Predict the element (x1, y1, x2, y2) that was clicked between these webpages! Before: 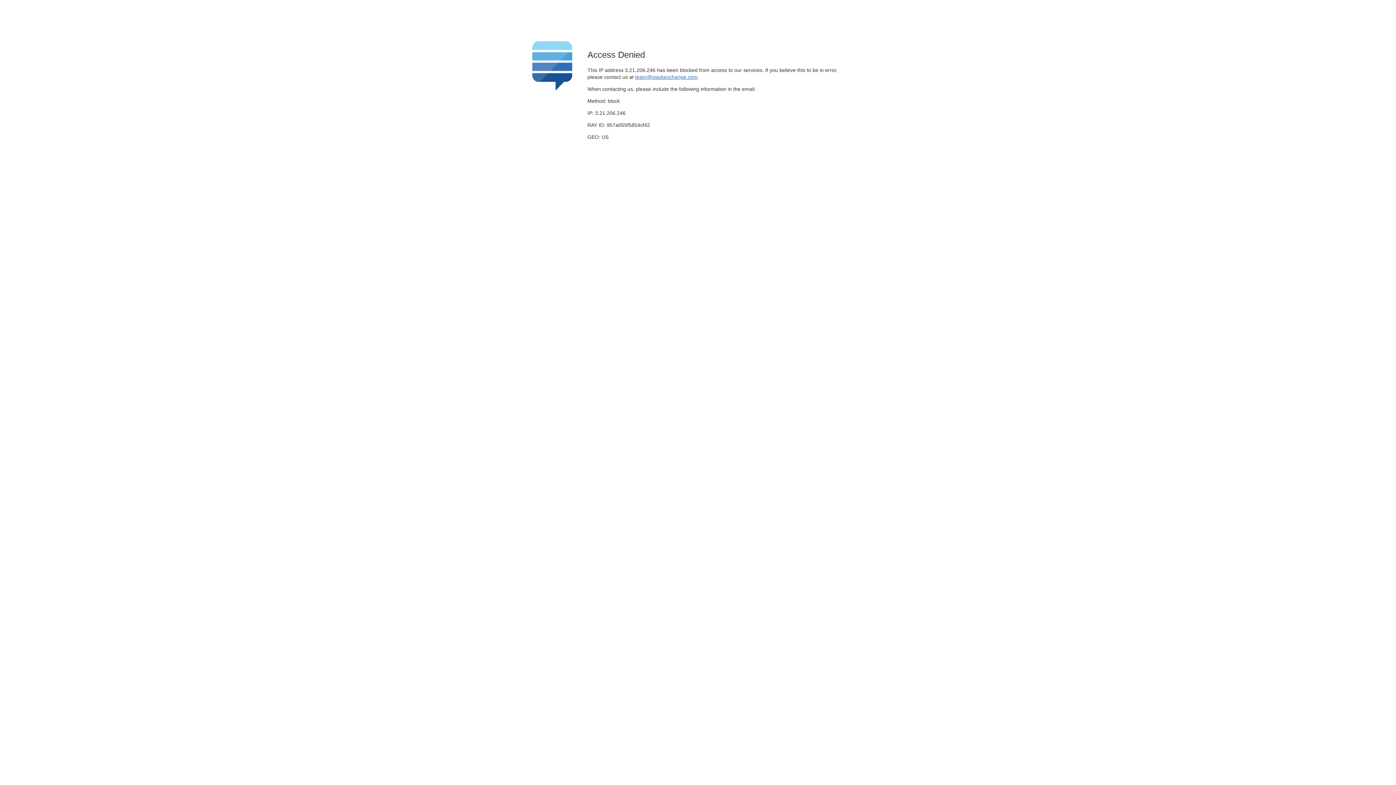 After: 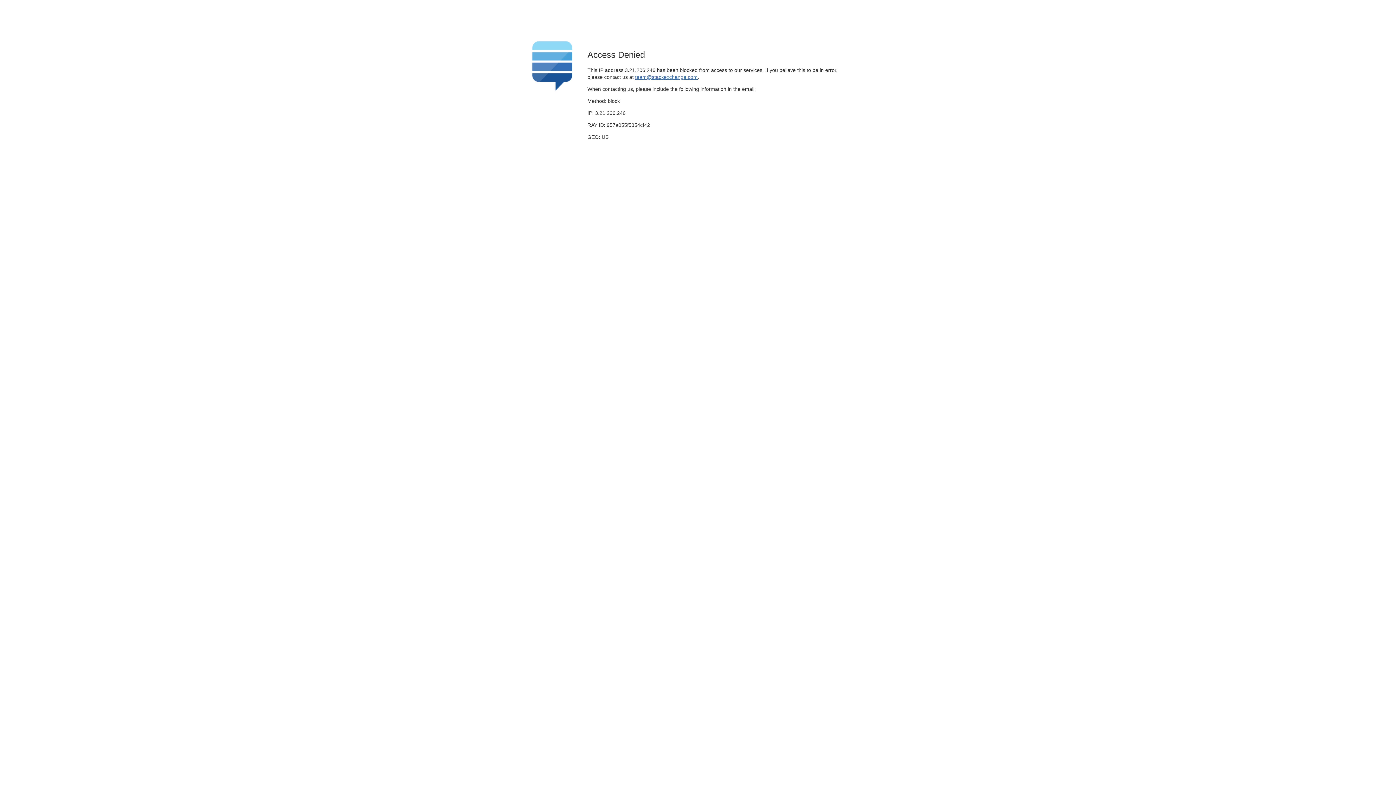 Action: label: team@stackexchange.com bbox: (635, 74, 697, 79)